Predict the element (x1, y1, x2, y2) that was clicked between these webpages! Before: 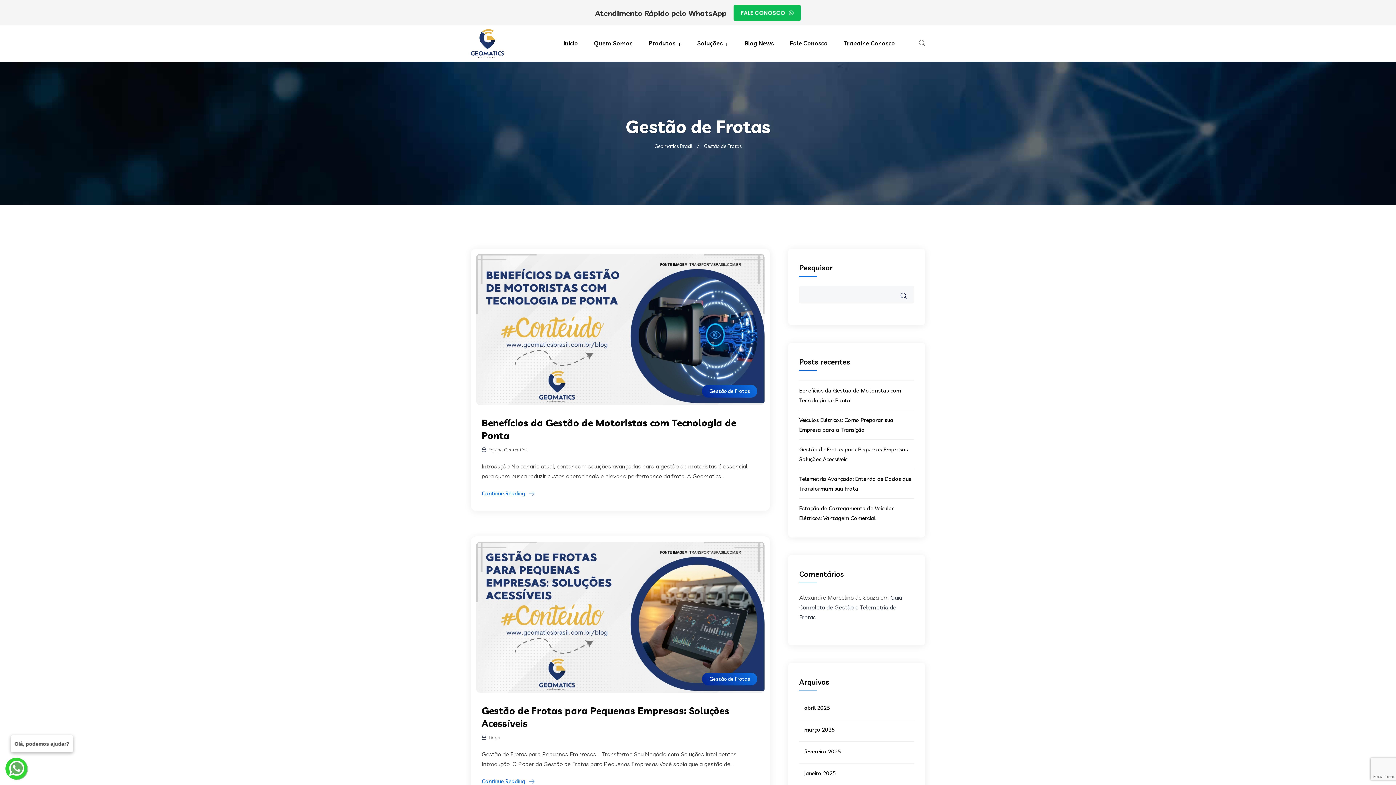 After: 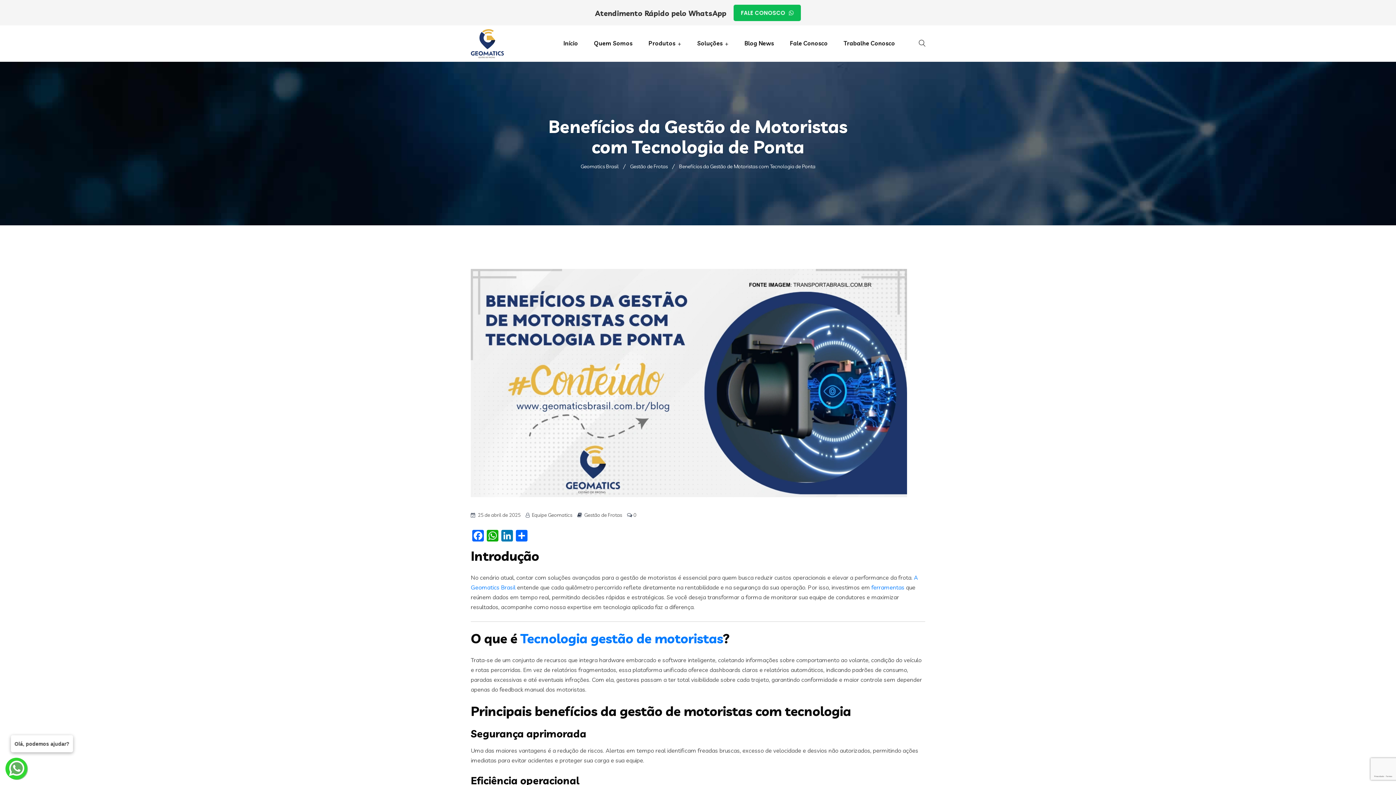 Action: bbox: (481, 489, 534, 498) label: Continue Reading